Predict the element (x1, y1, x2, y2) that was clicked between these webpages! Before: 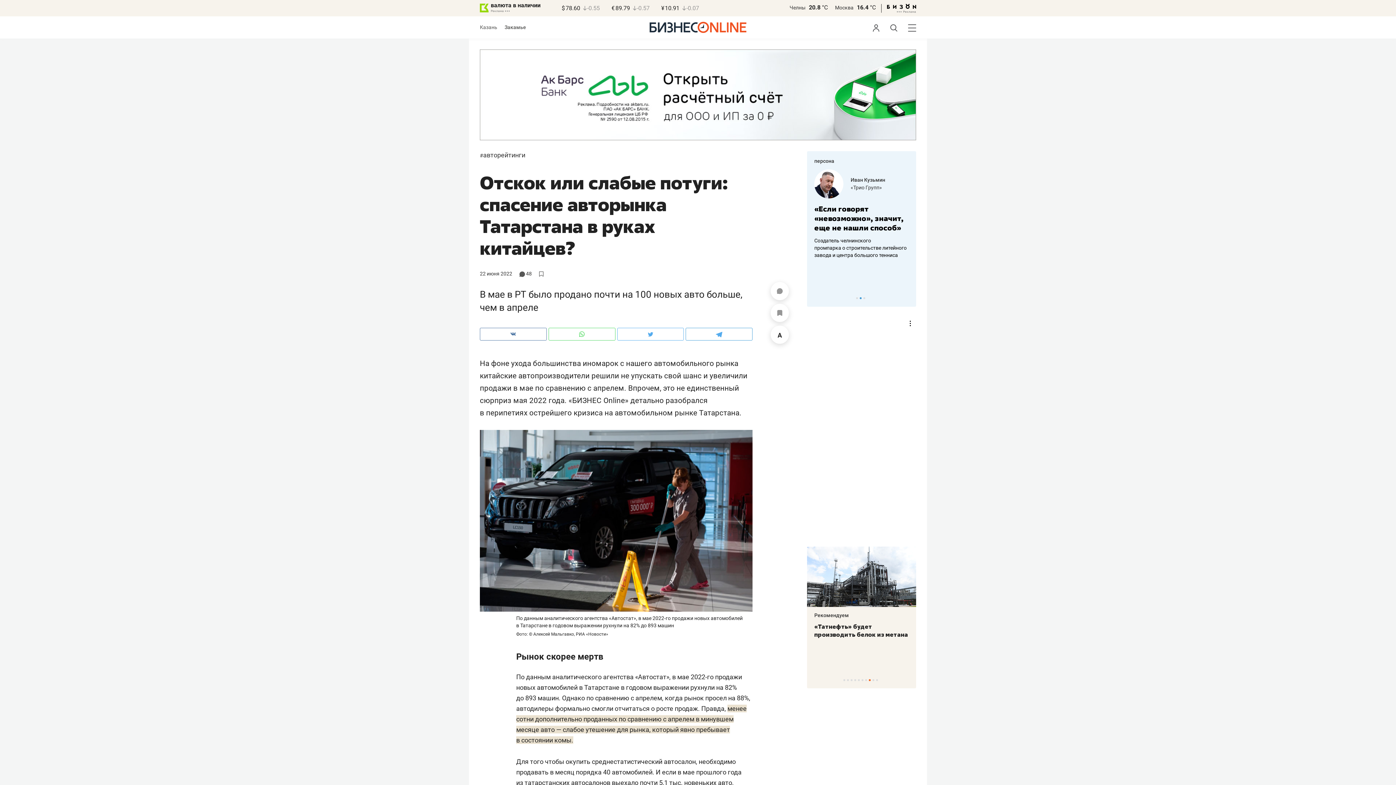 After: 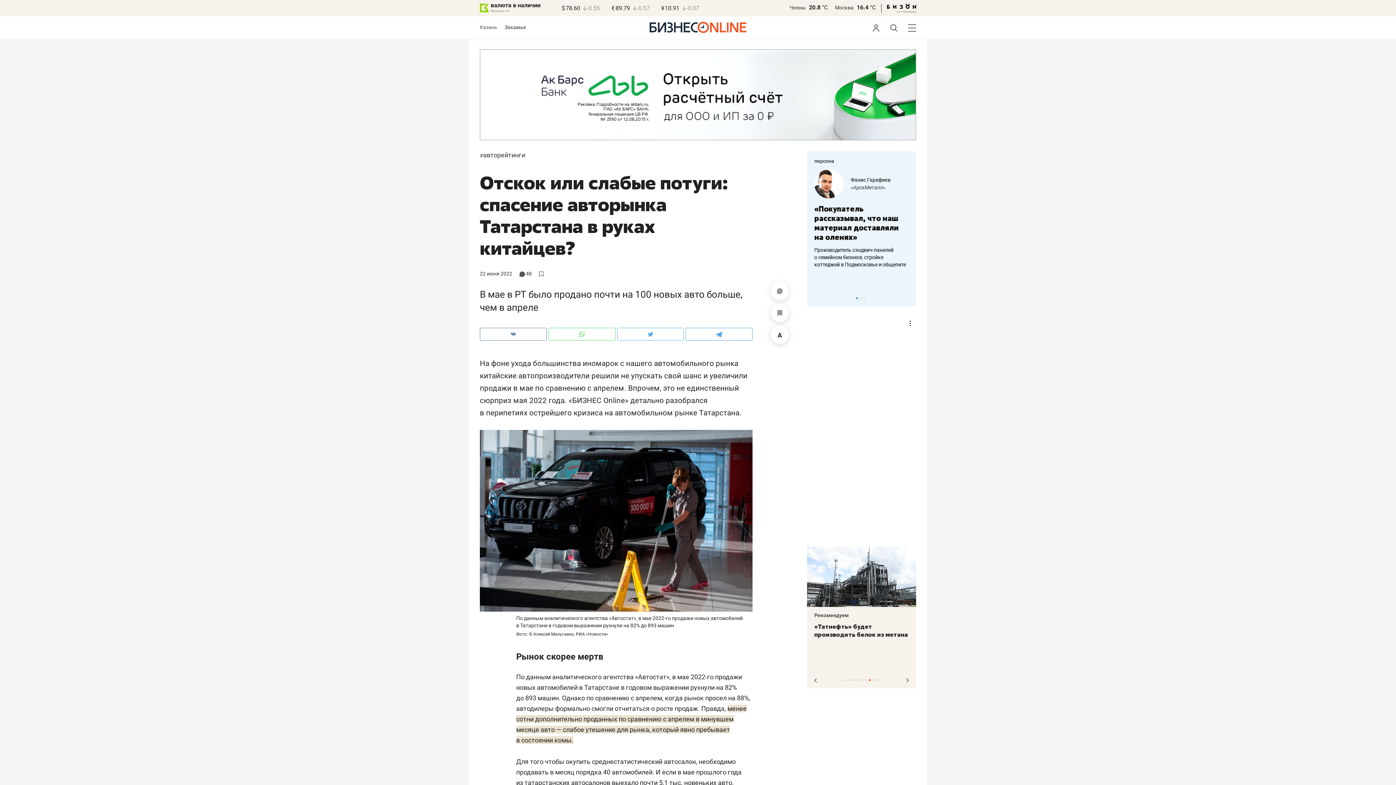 Action: label: 8 of 10 bbox: (869, 679, 870, 681)